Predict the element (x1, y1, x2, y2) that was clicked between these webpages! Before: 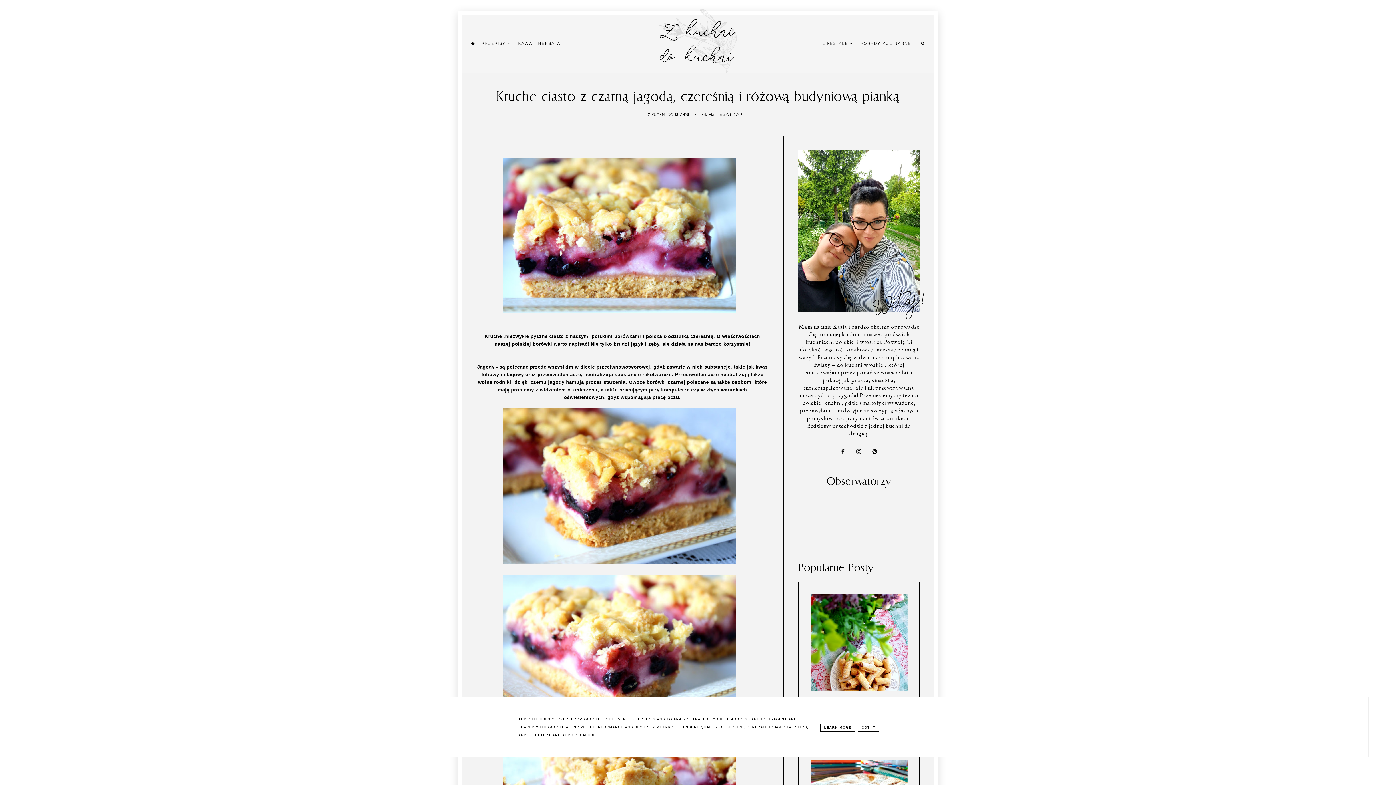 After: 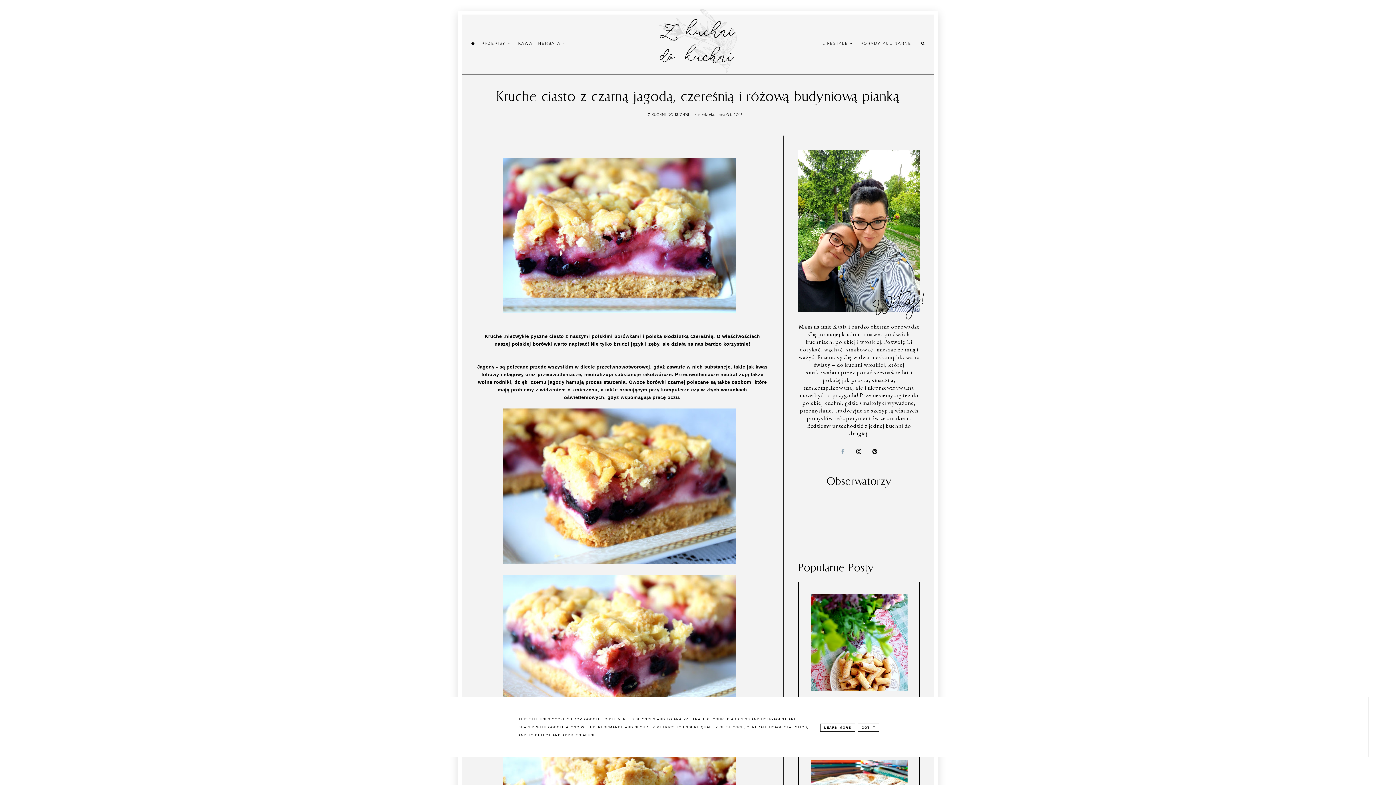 Action: bbox: (836, 447, 850, 455)